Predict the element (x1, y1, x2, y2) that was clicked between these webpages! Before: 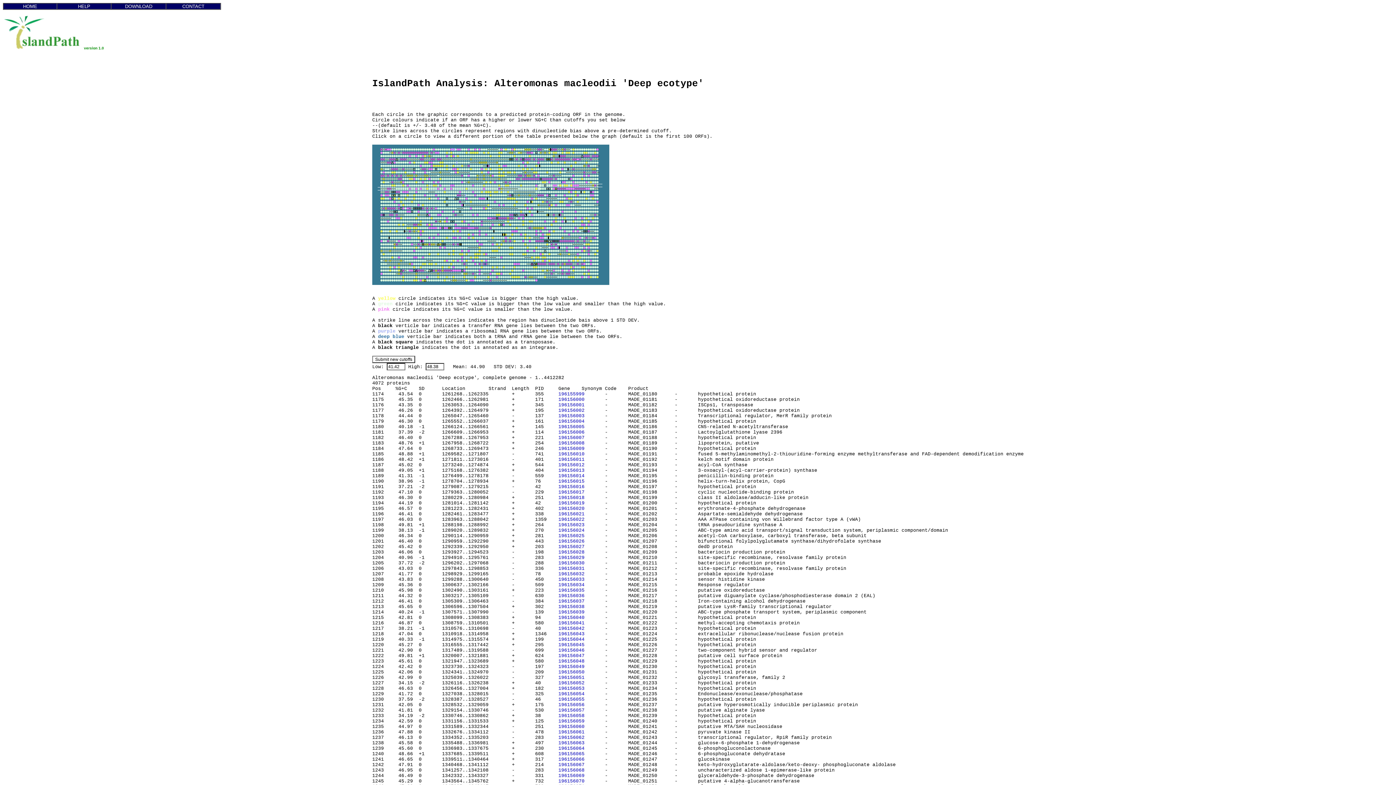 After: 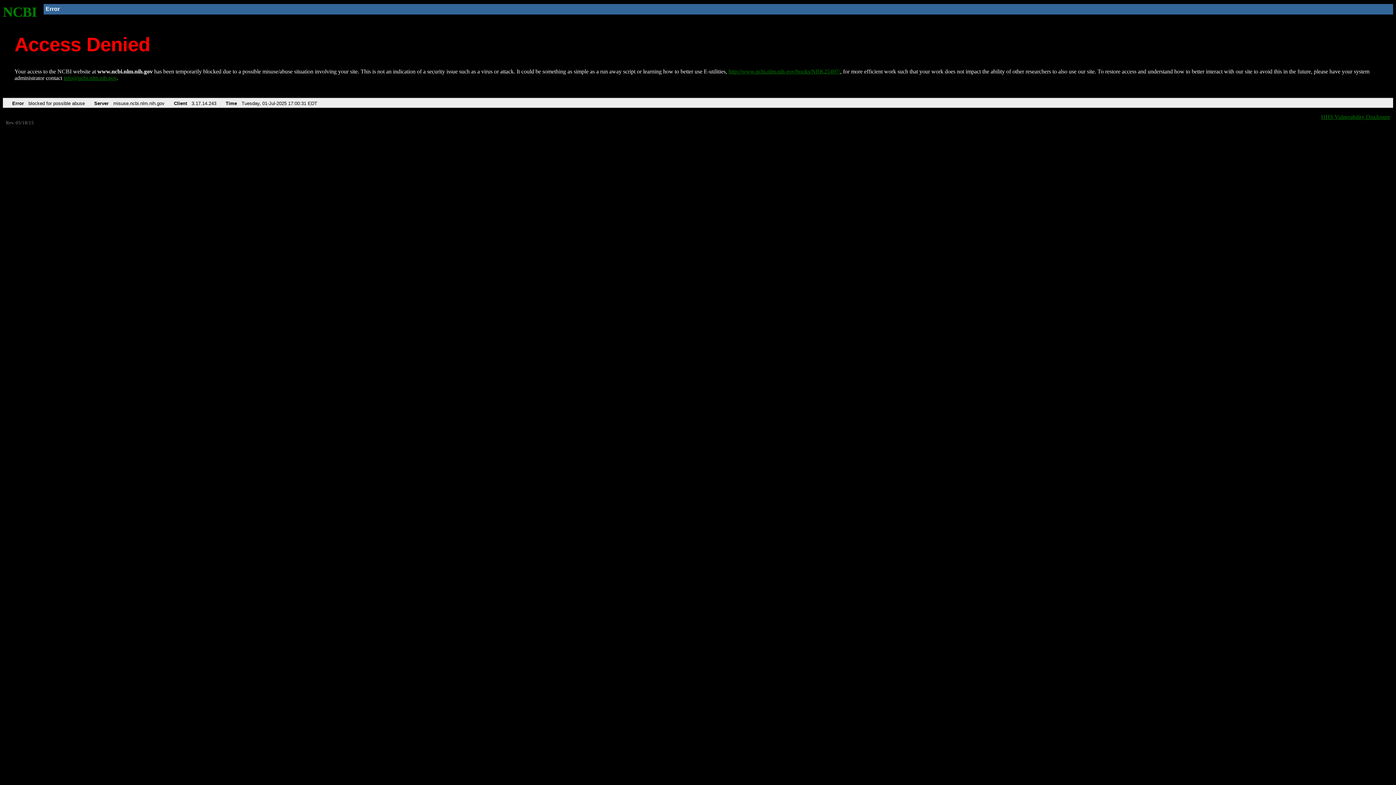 Action: label: 196156027 bbox: (558, 544, 584, 549)